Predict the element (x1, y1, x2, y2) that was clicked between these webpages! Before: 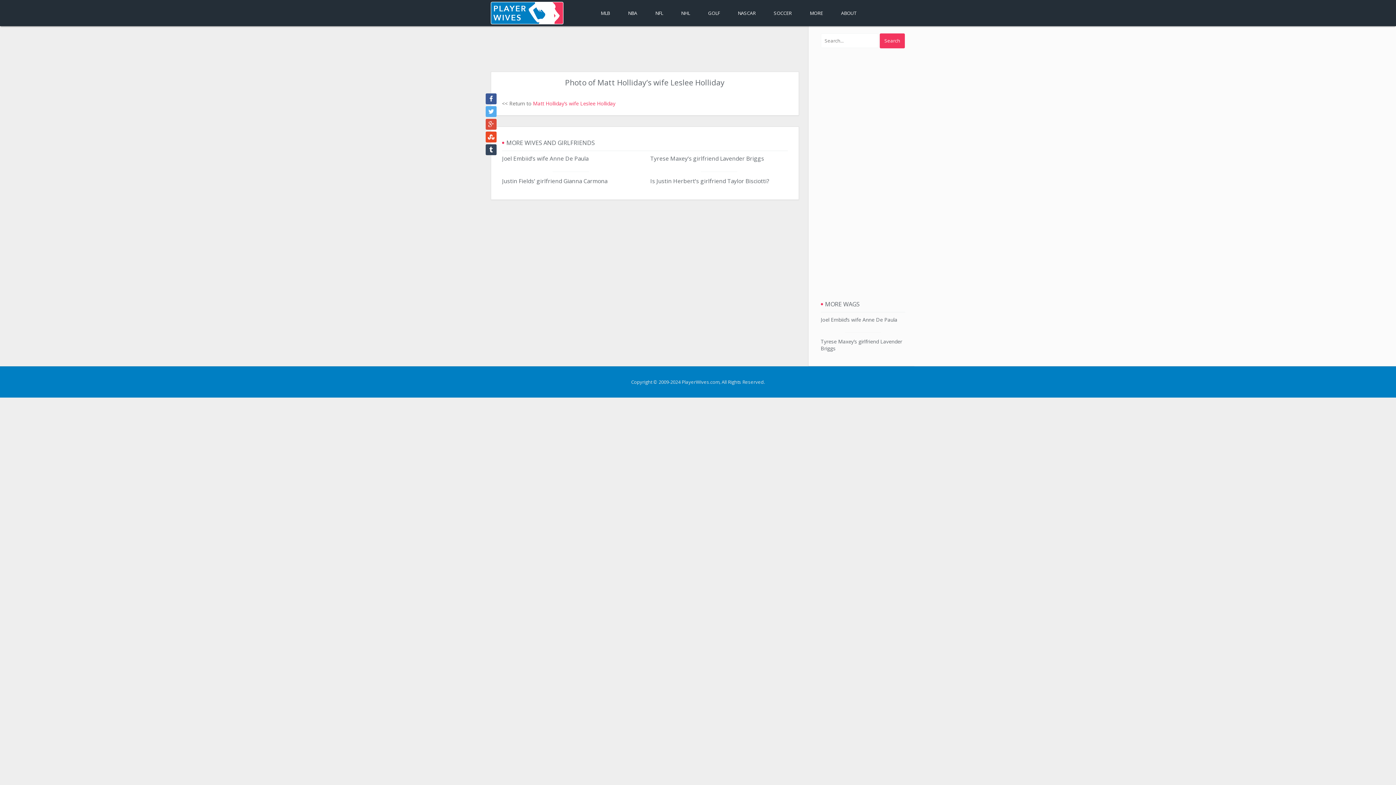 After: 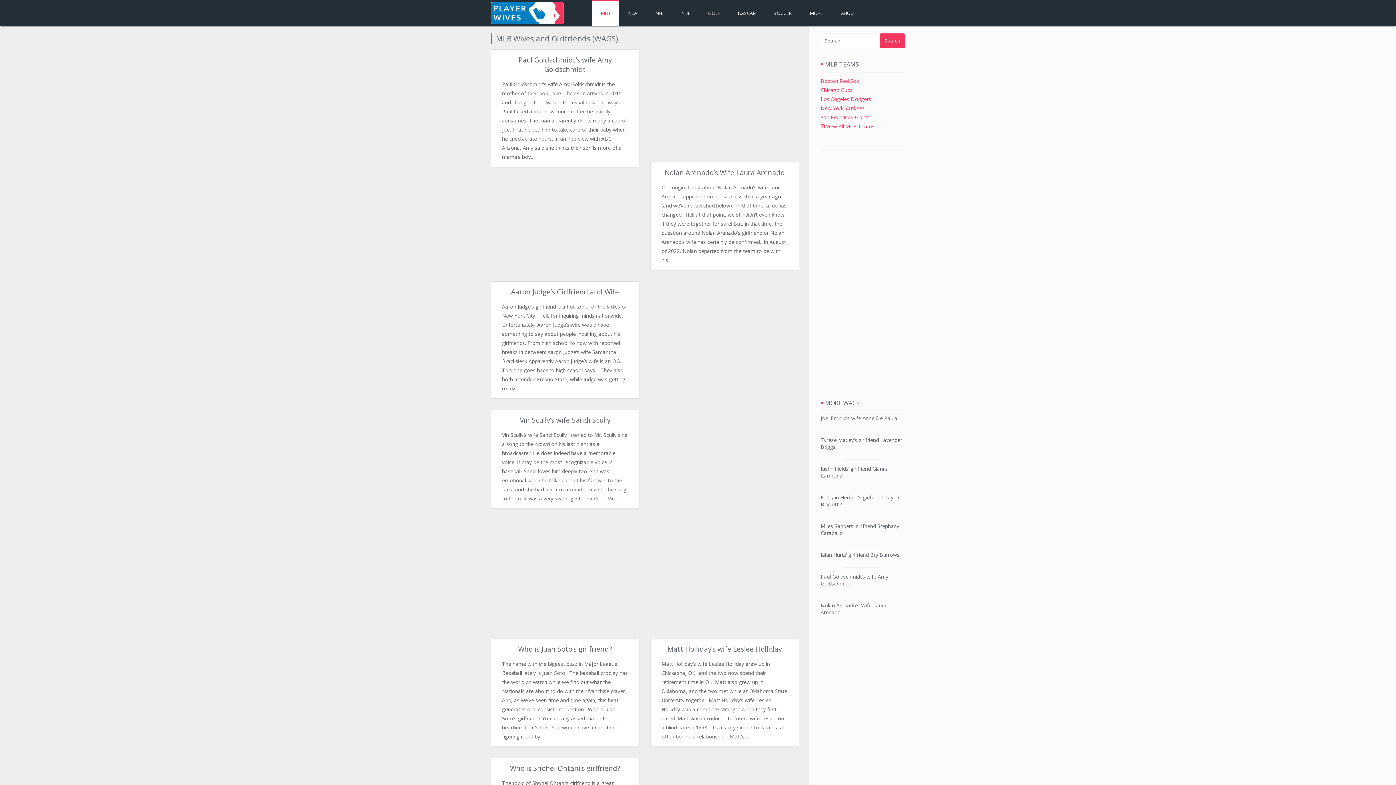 Action: label: MLB bbox: (591, 0, 619, 26)